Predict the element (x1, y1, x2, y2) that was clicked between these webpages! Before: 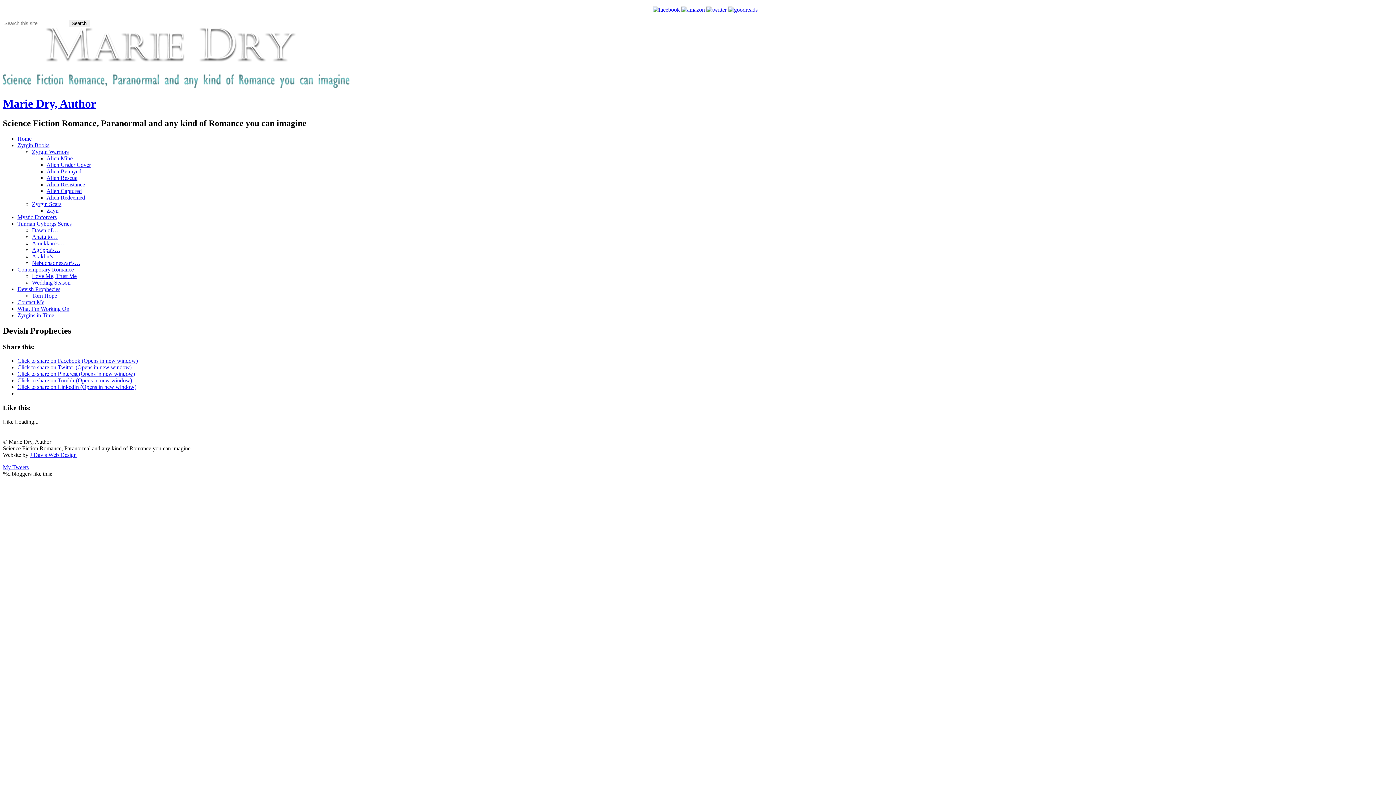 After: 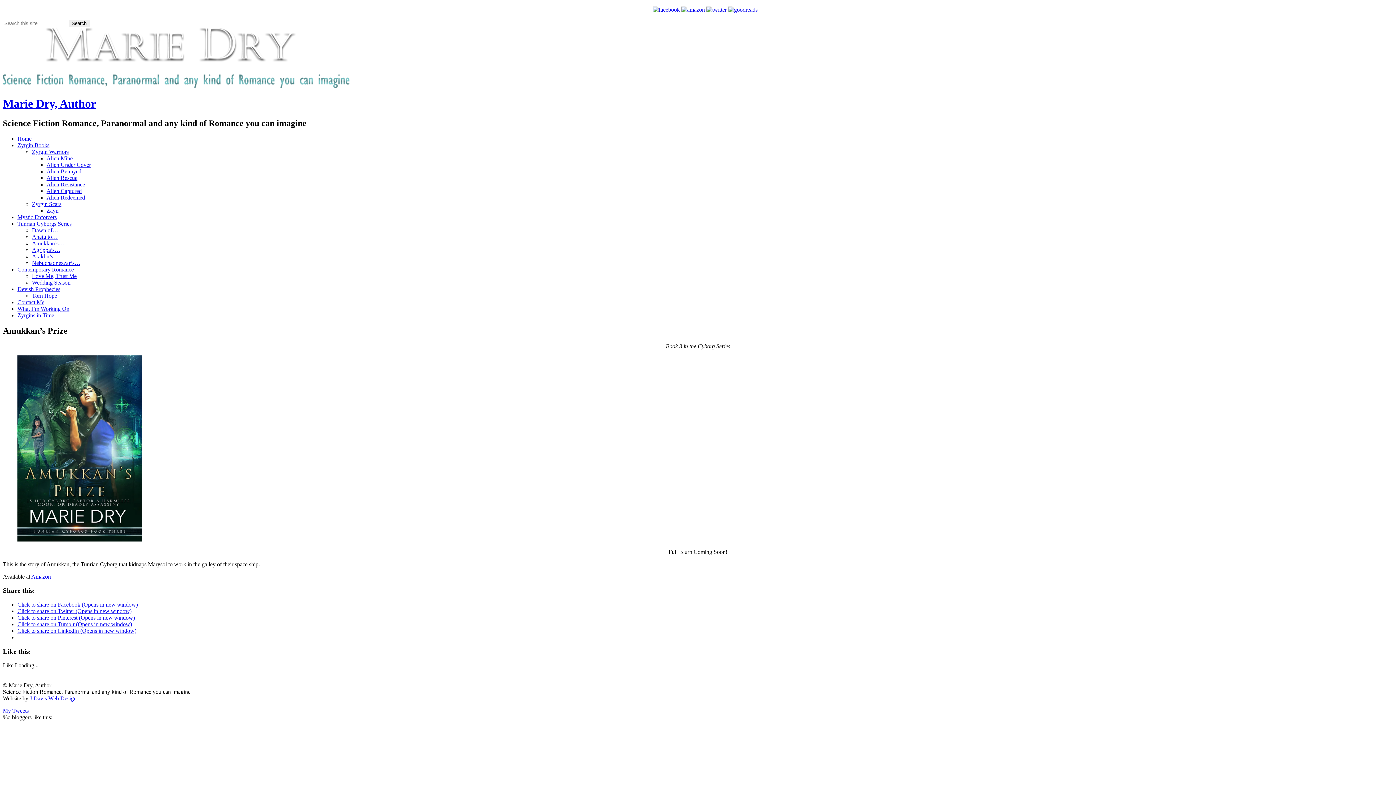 Action: bbox: (32, 240, 64, 246) label: Amukkan’s…